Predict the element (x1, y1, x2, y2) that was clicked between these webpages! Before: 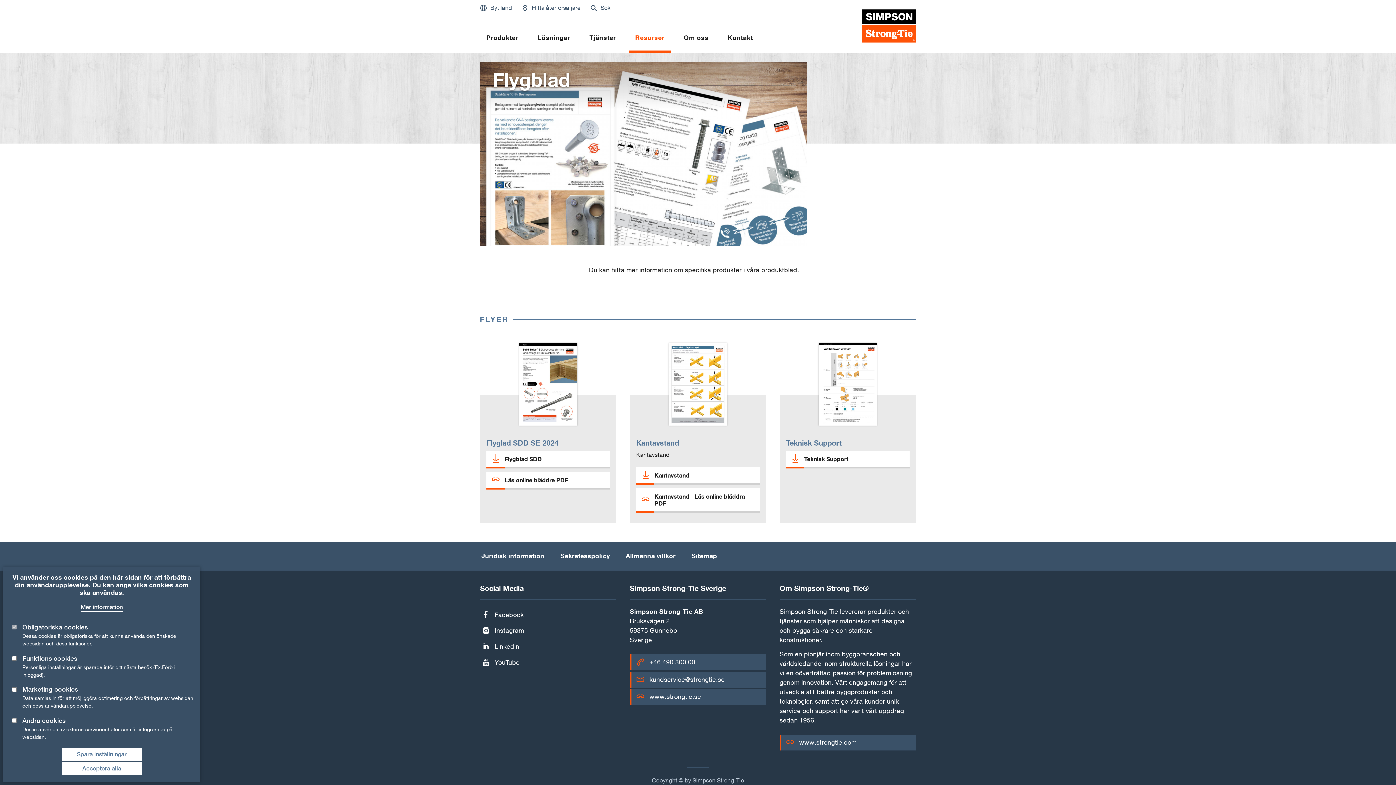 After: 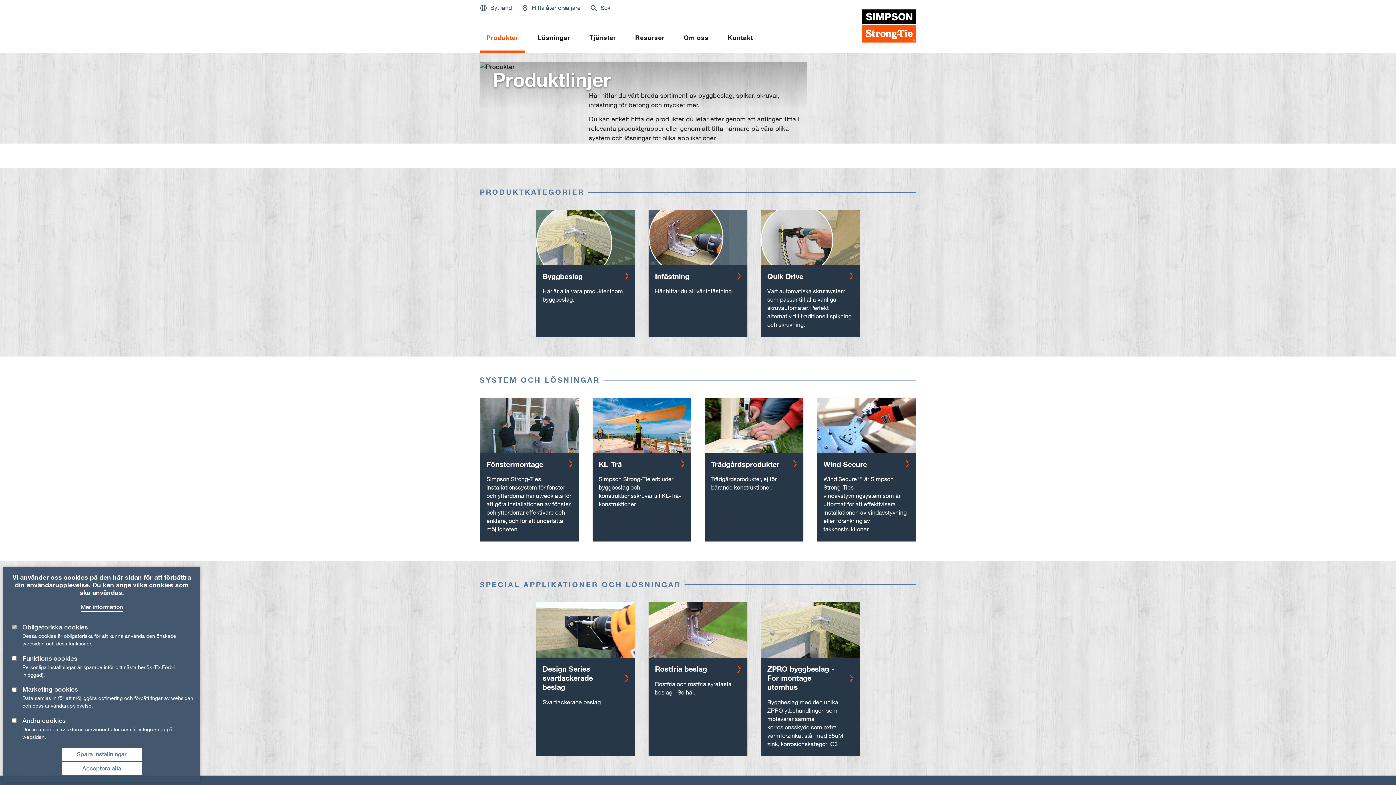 Action: label: Produkter bbox: (480, 25, 524, 52)